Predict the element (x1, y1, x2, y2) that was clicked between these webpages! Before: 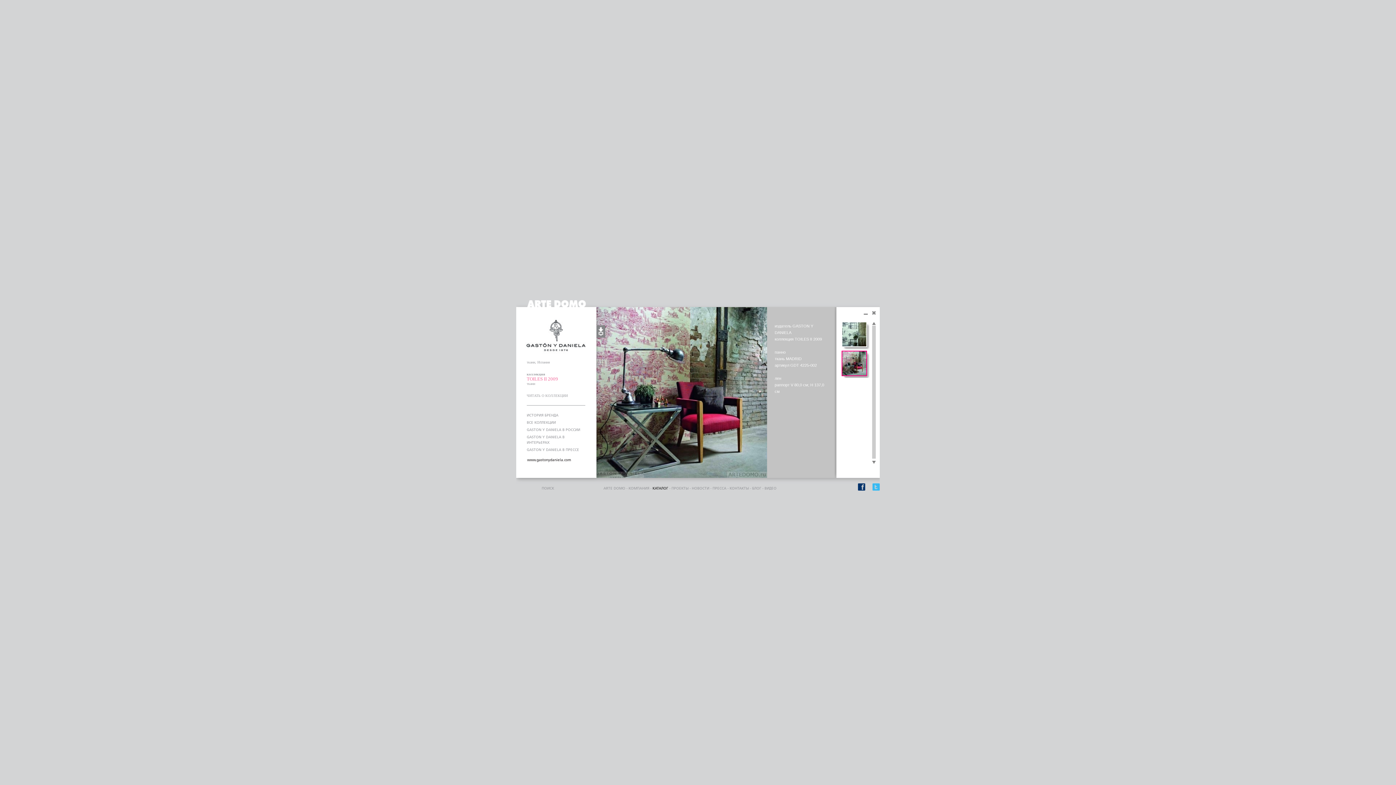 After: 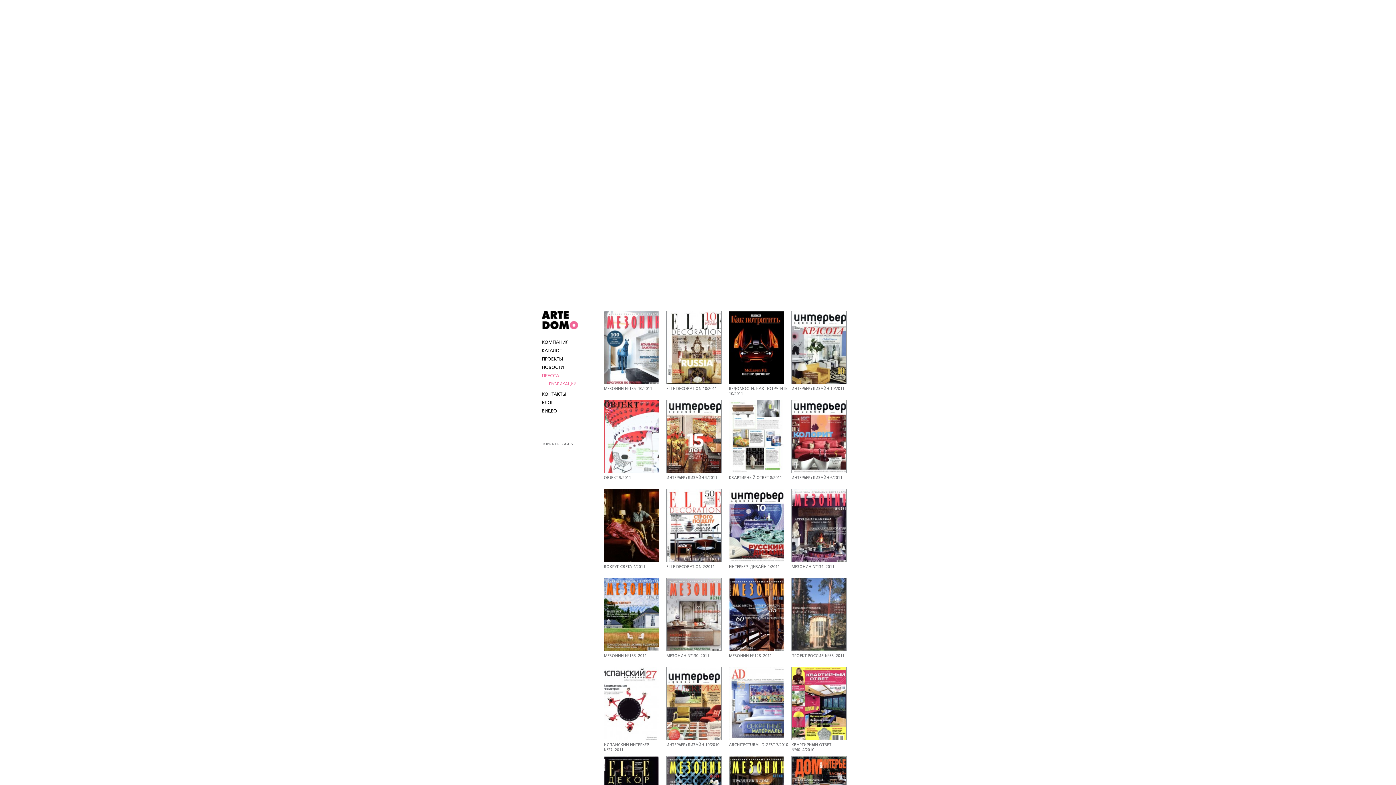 Action: bbox: (712, 486, 726, 490) label: ПРЕССА